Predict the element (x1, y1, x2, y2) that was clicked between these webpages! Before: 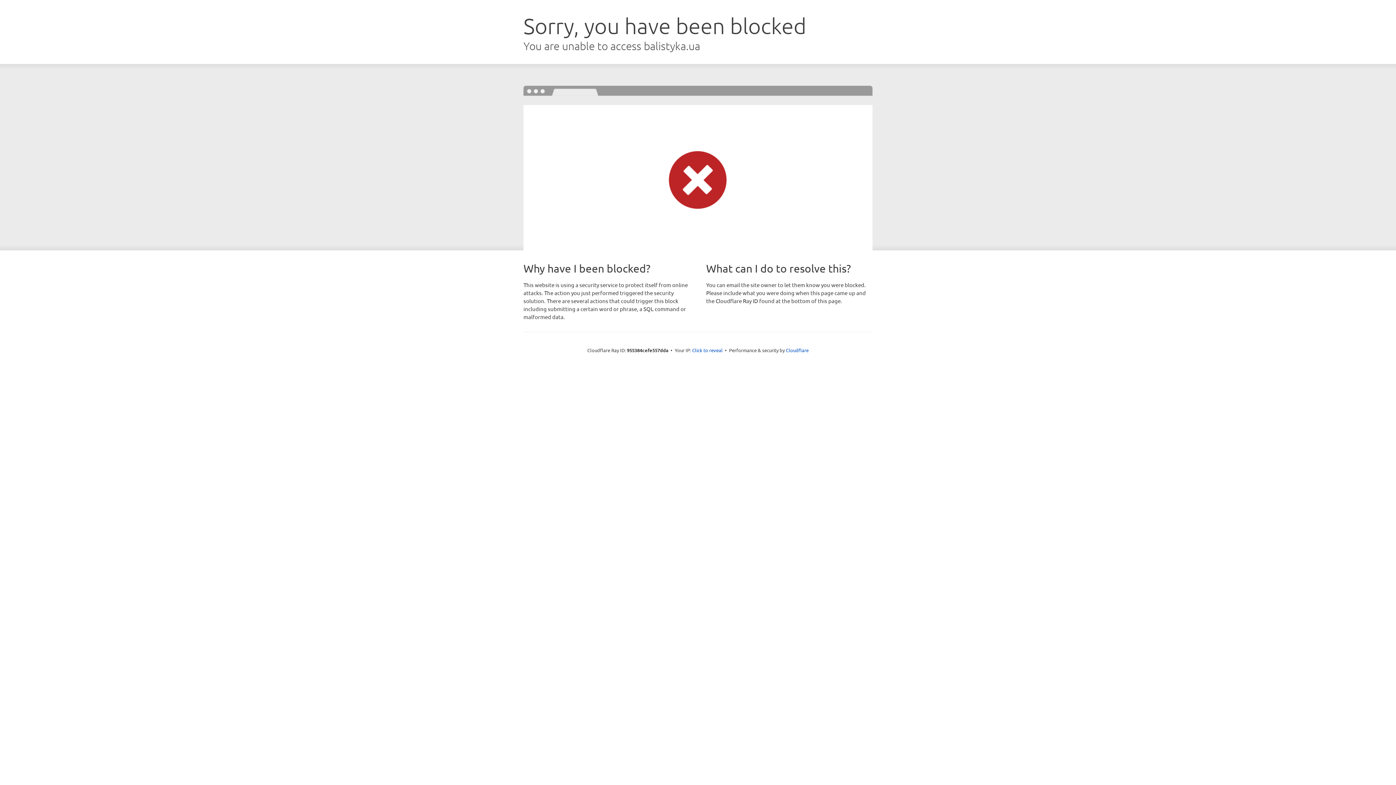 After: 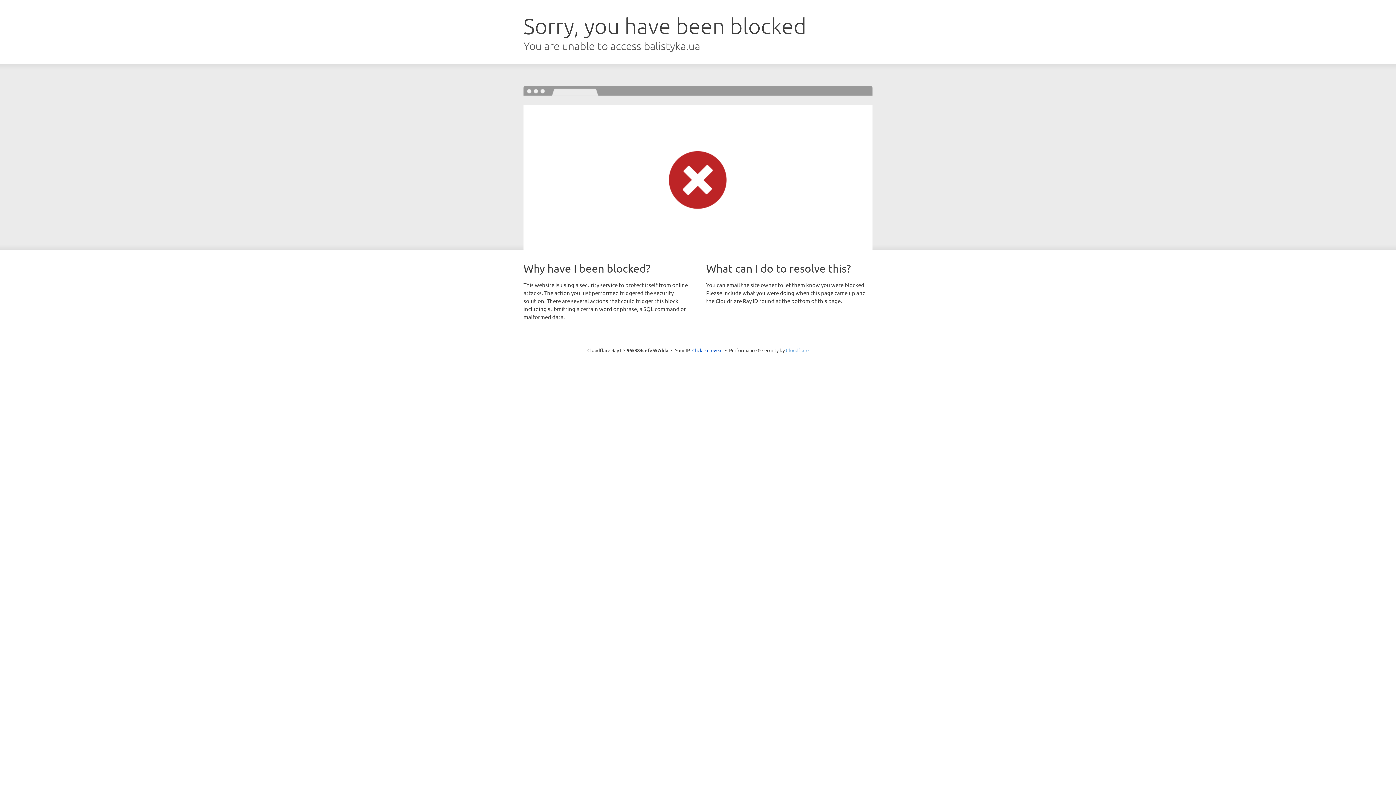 Action: label: Cloudflare bbox: (786, 347, 808, 353)